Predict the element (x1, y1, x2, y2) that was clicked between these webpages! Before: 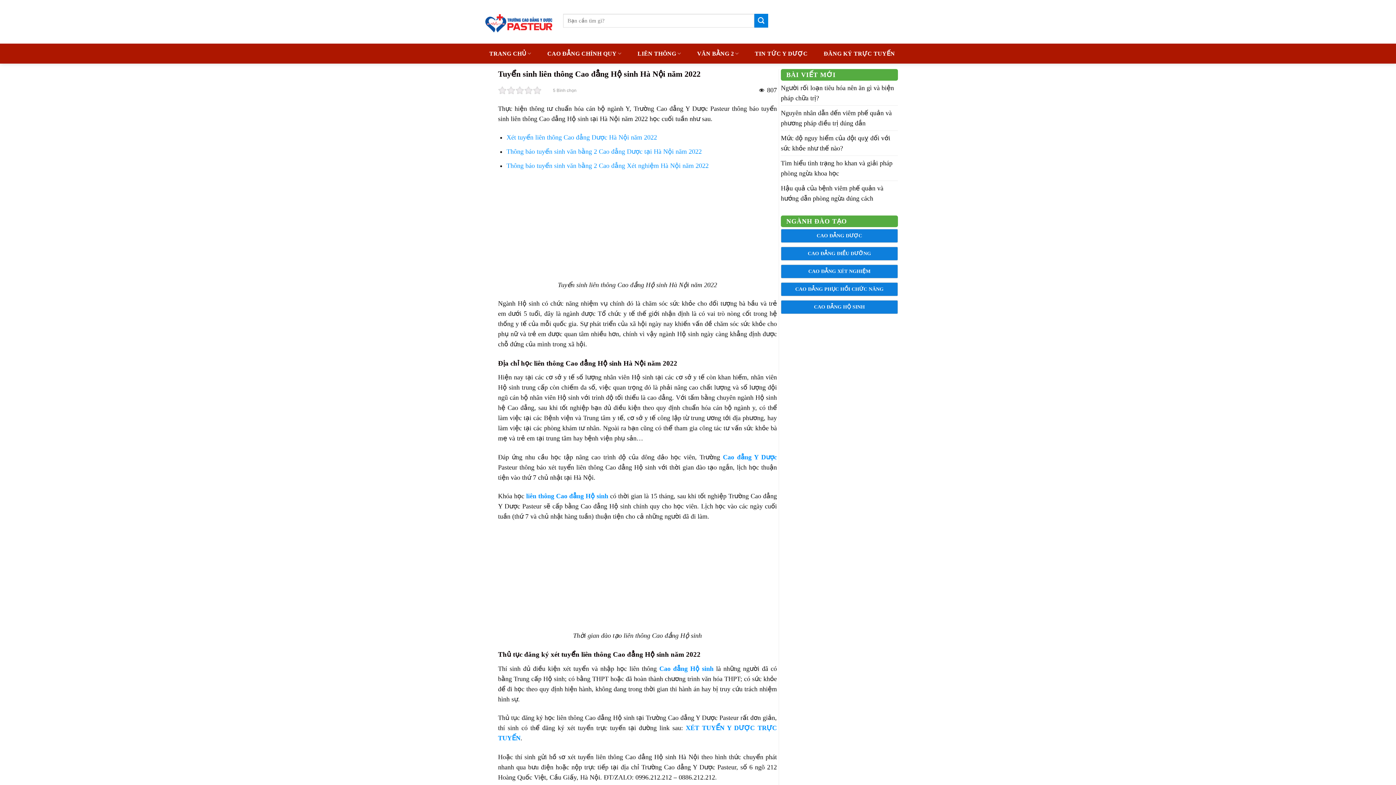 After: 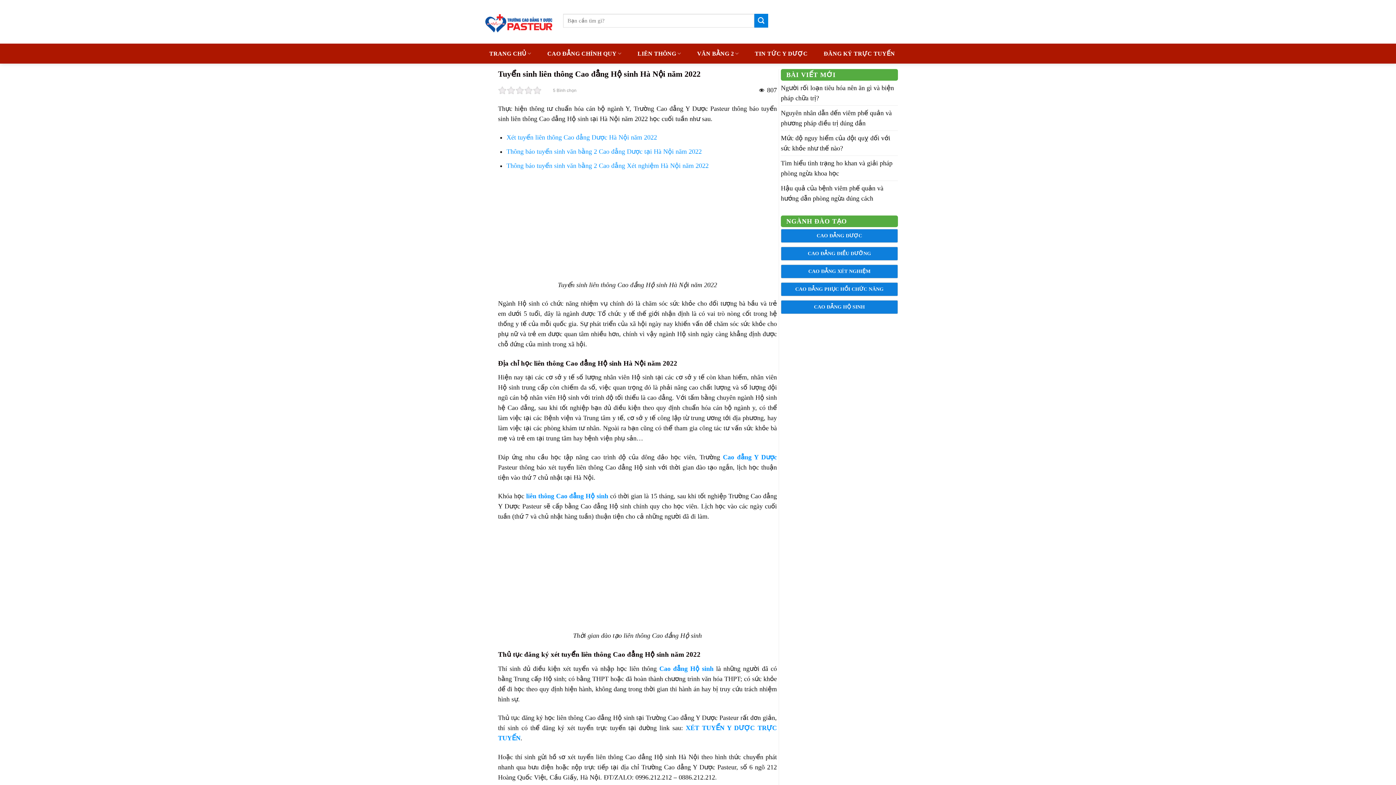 Action: bbox: (515, 86, 524, 94)